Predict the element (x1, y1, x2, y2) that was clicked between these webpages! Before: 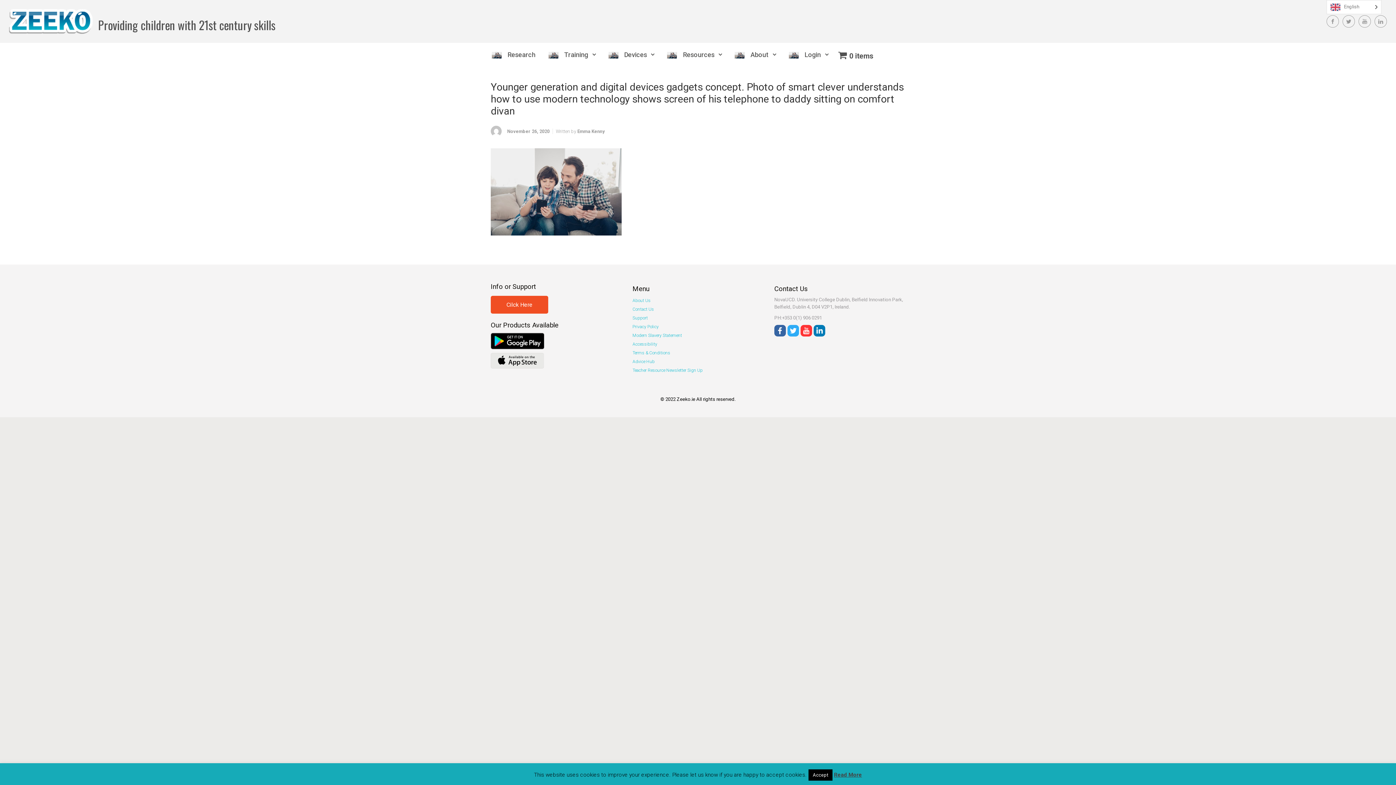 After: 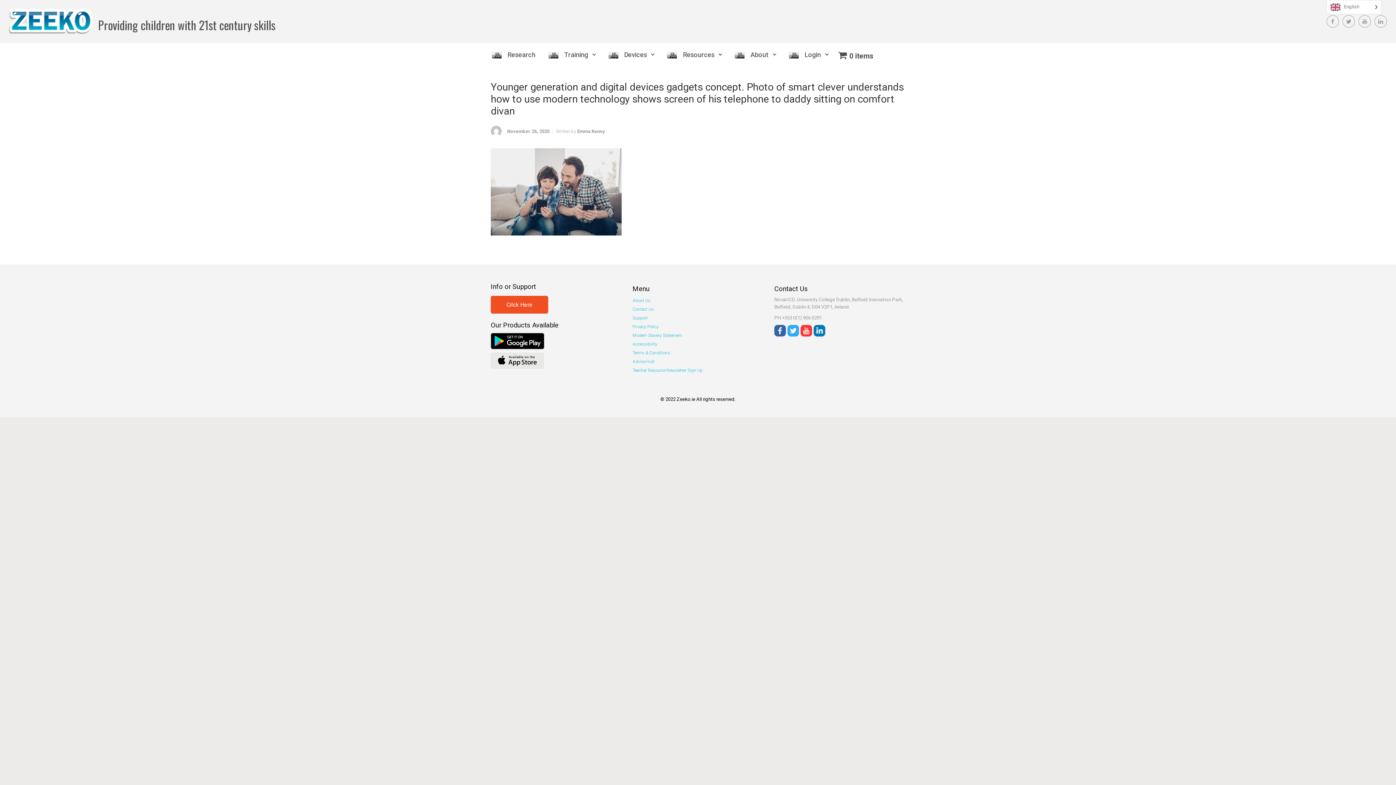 Action: bbox: (808, 769, 832, 781) label: Accept